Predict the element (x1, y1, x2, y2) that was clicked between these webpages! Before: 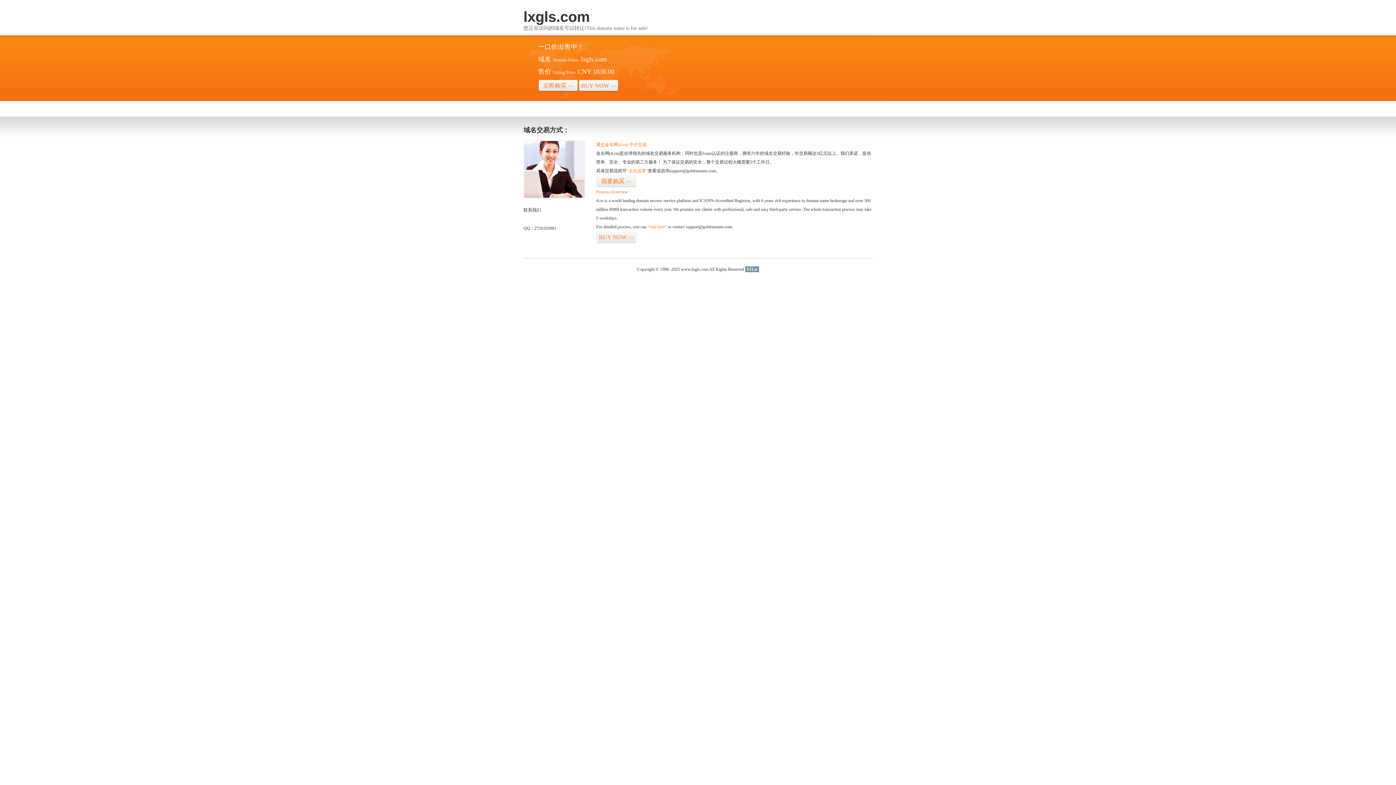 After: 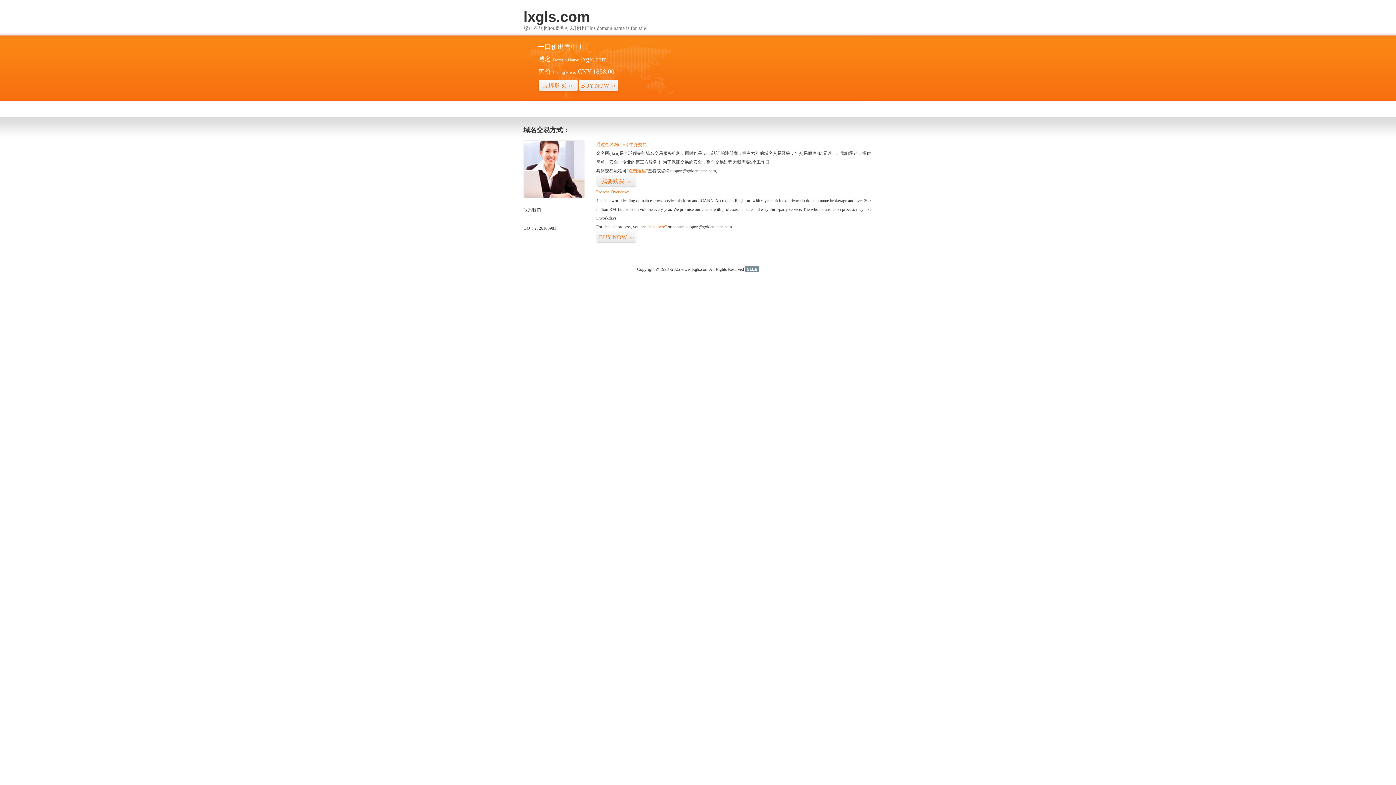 Action: label: 51La bbox: (745, 266, 759, 272)